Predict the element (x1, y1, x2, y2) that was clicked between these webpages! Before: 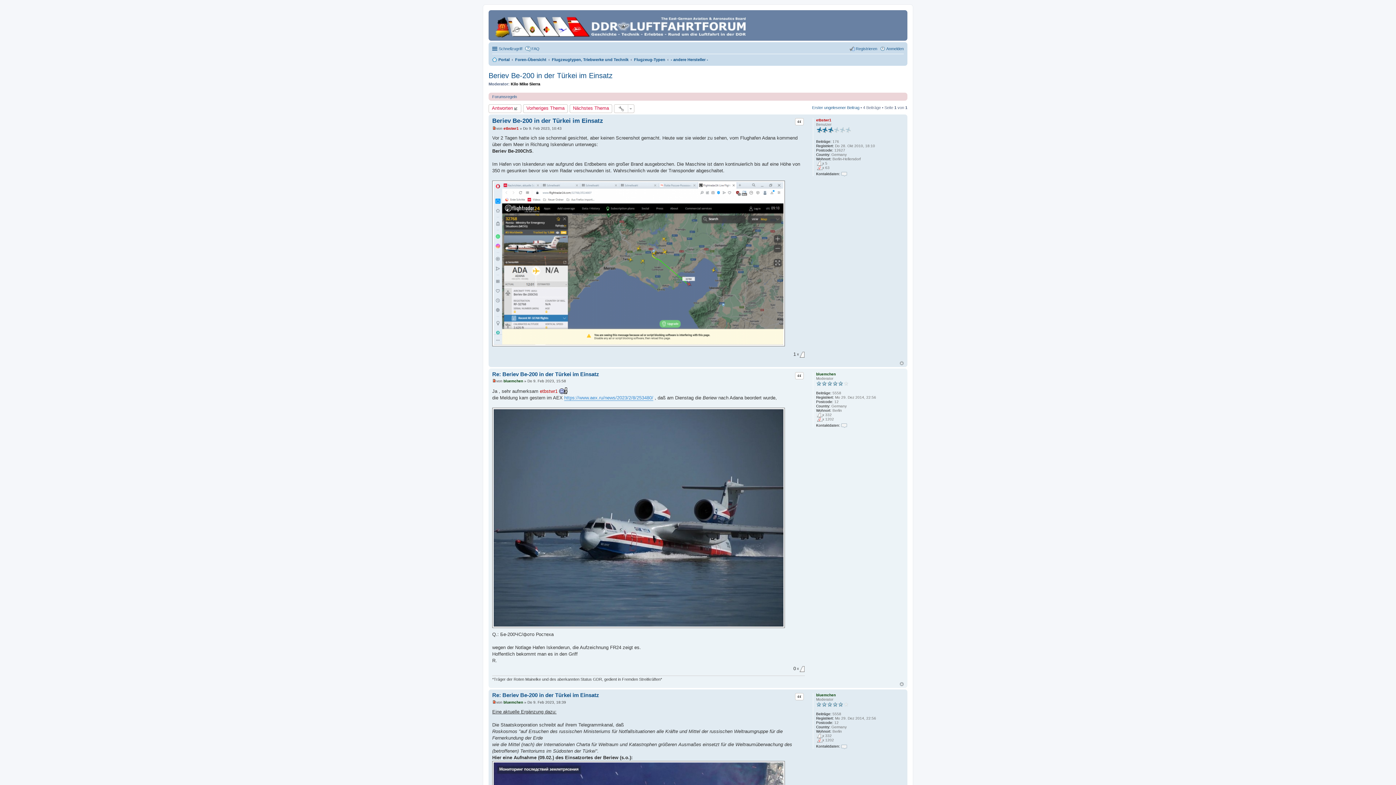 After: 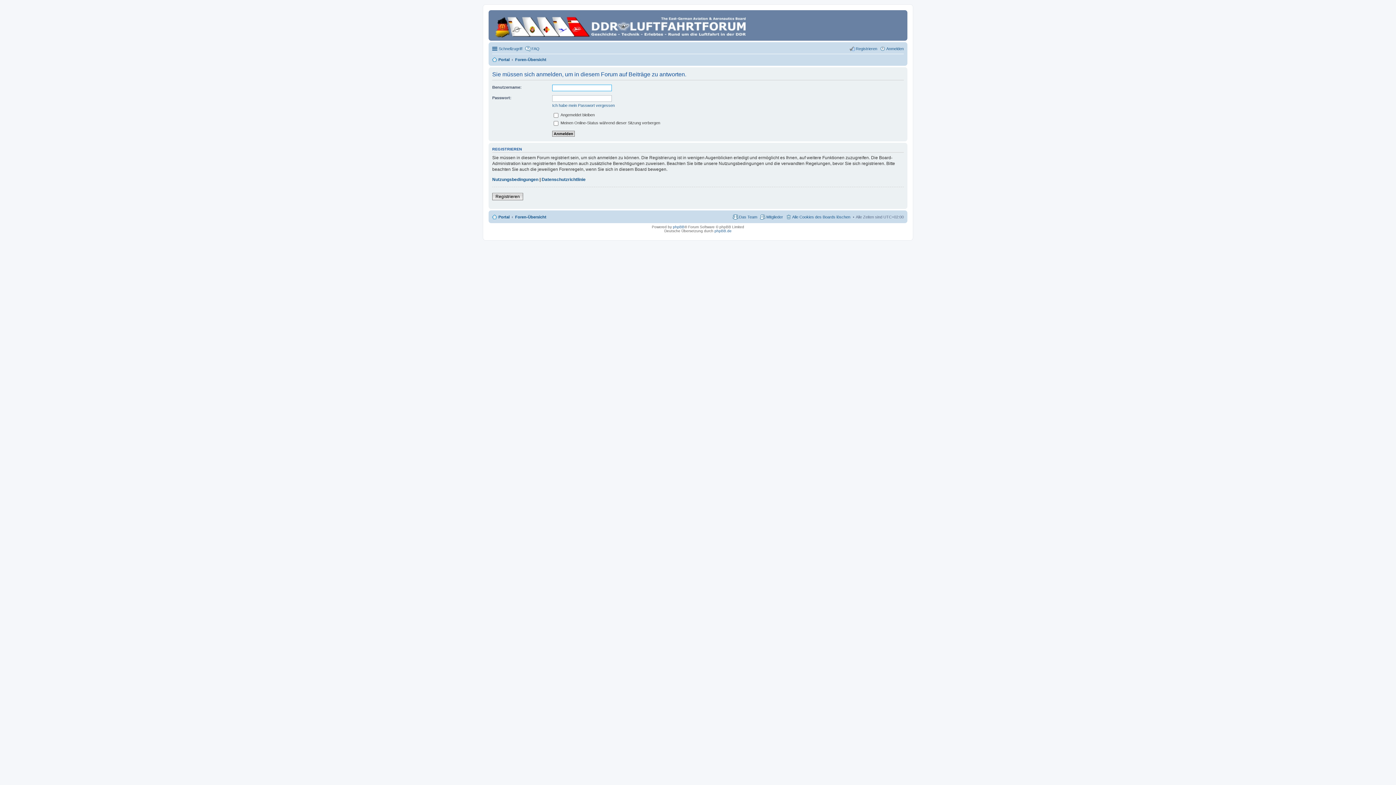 Action: bbox: (488, 104, 521, 112) label: Antworten